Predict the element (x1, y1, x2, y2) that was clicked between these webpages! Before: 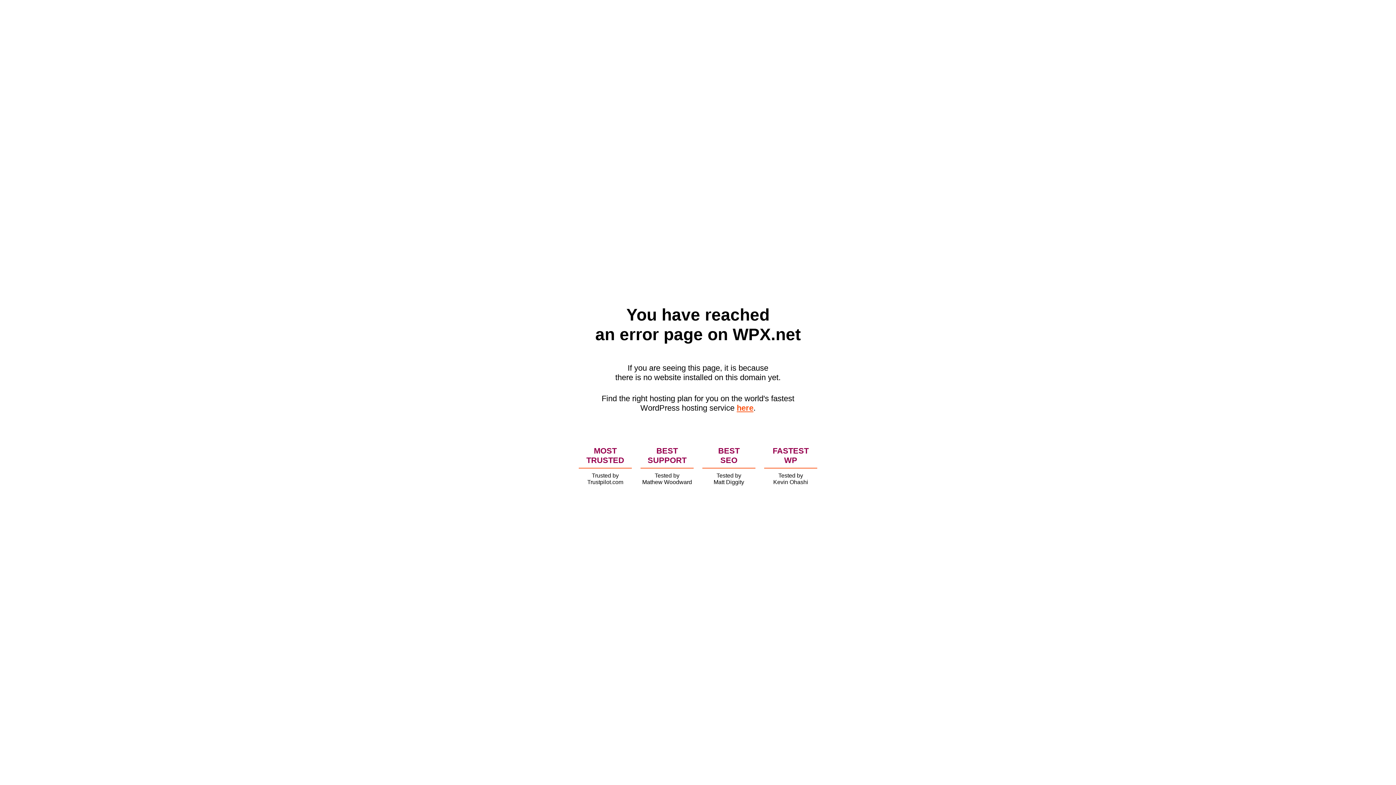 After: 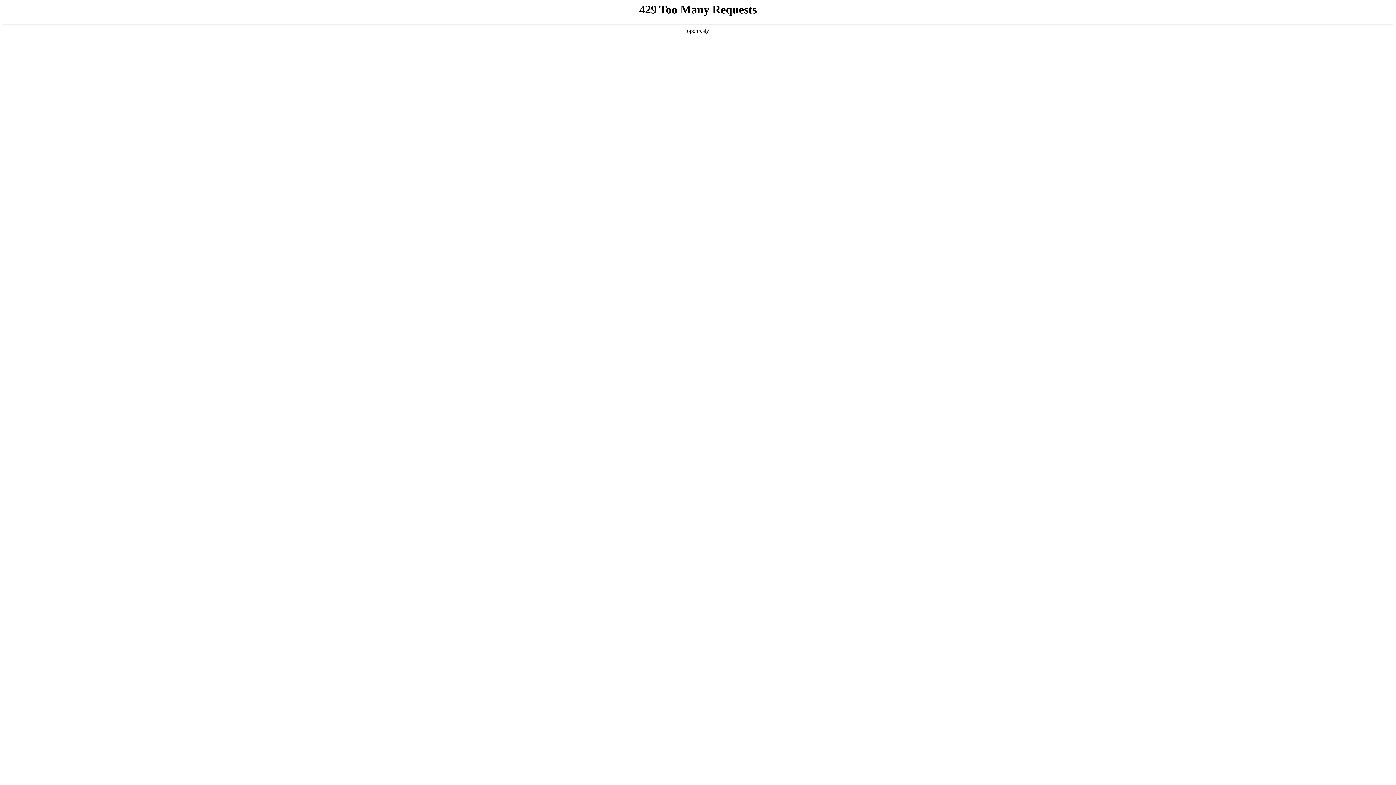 Action: bbox: (736, 403, 753, 412) label: here